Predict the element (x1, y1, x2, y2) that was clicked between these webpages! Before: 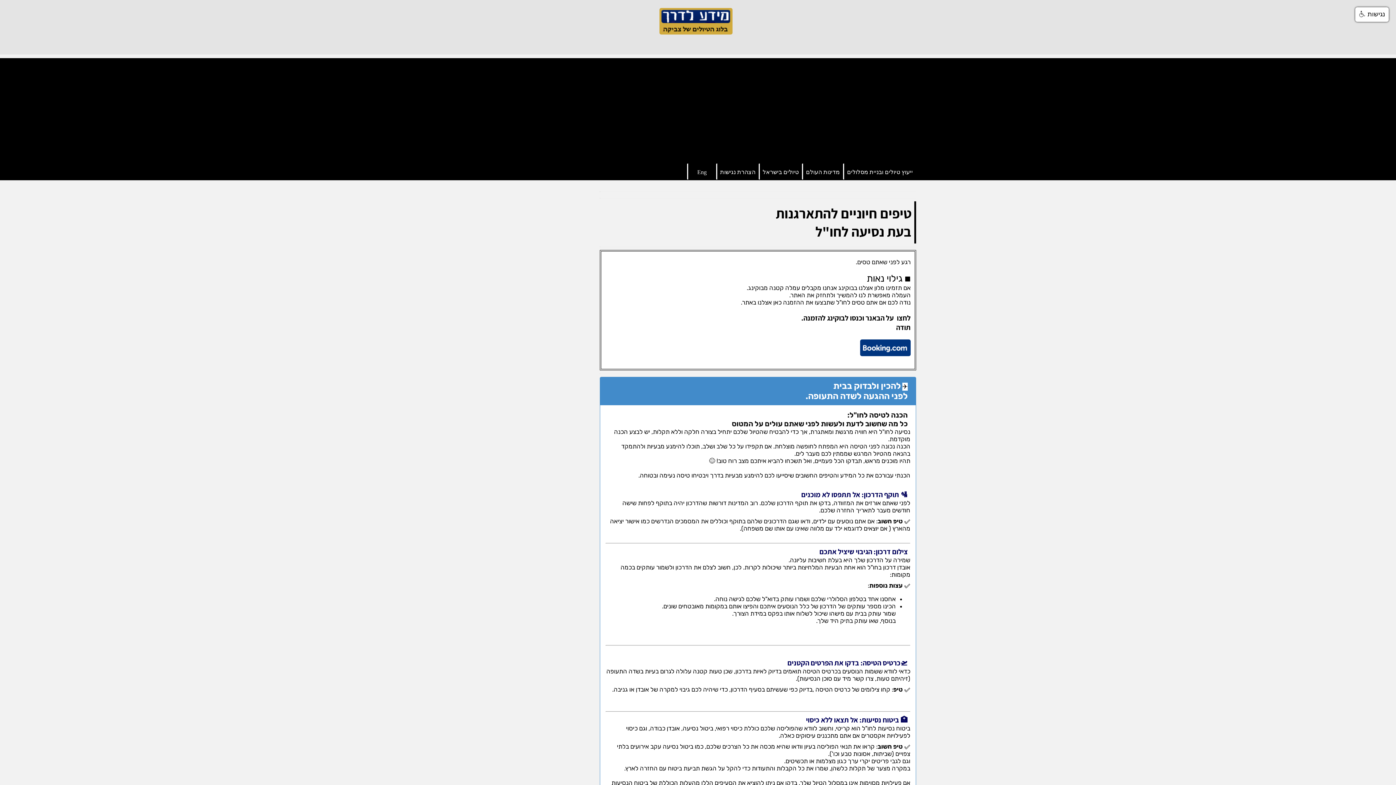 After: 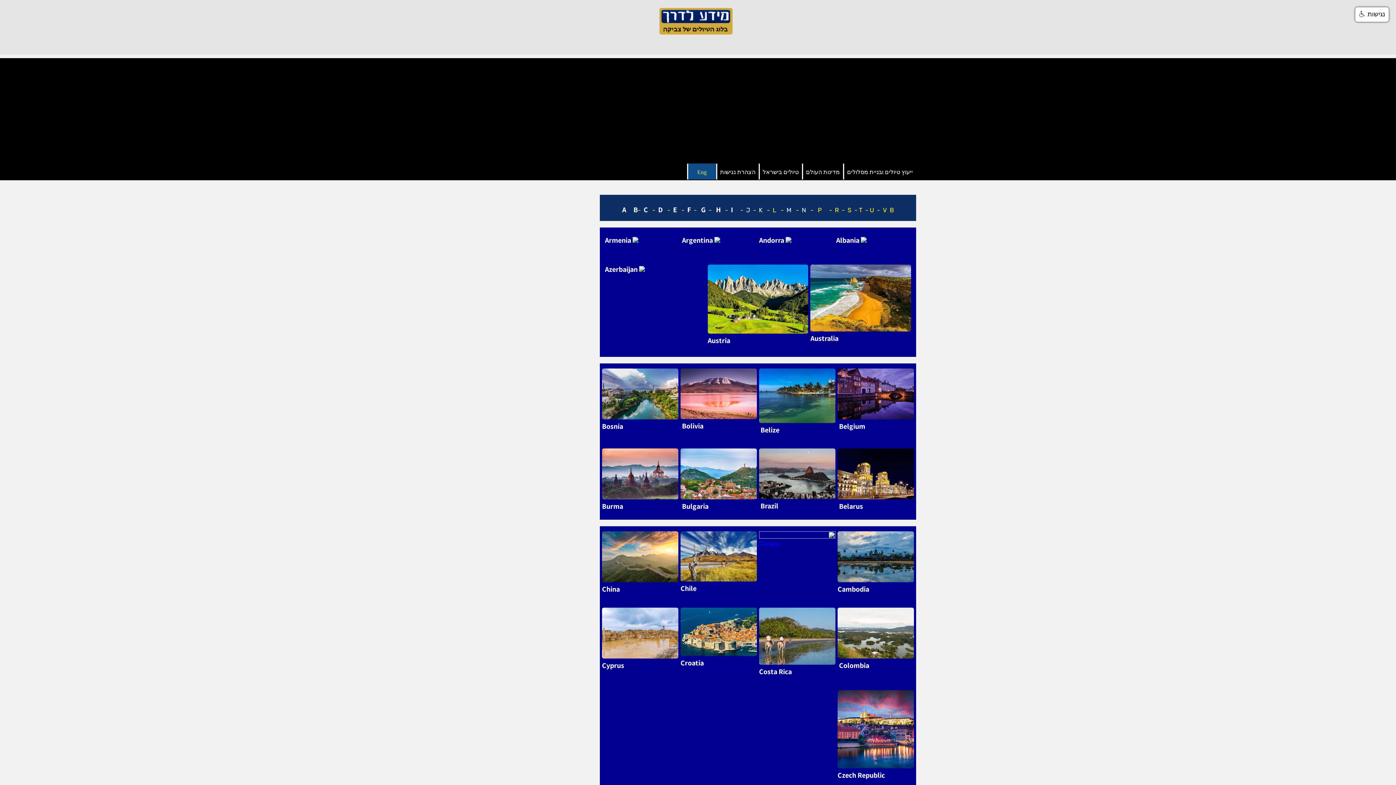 Action: bbox: (688, 163, 716, 178) label: Eng